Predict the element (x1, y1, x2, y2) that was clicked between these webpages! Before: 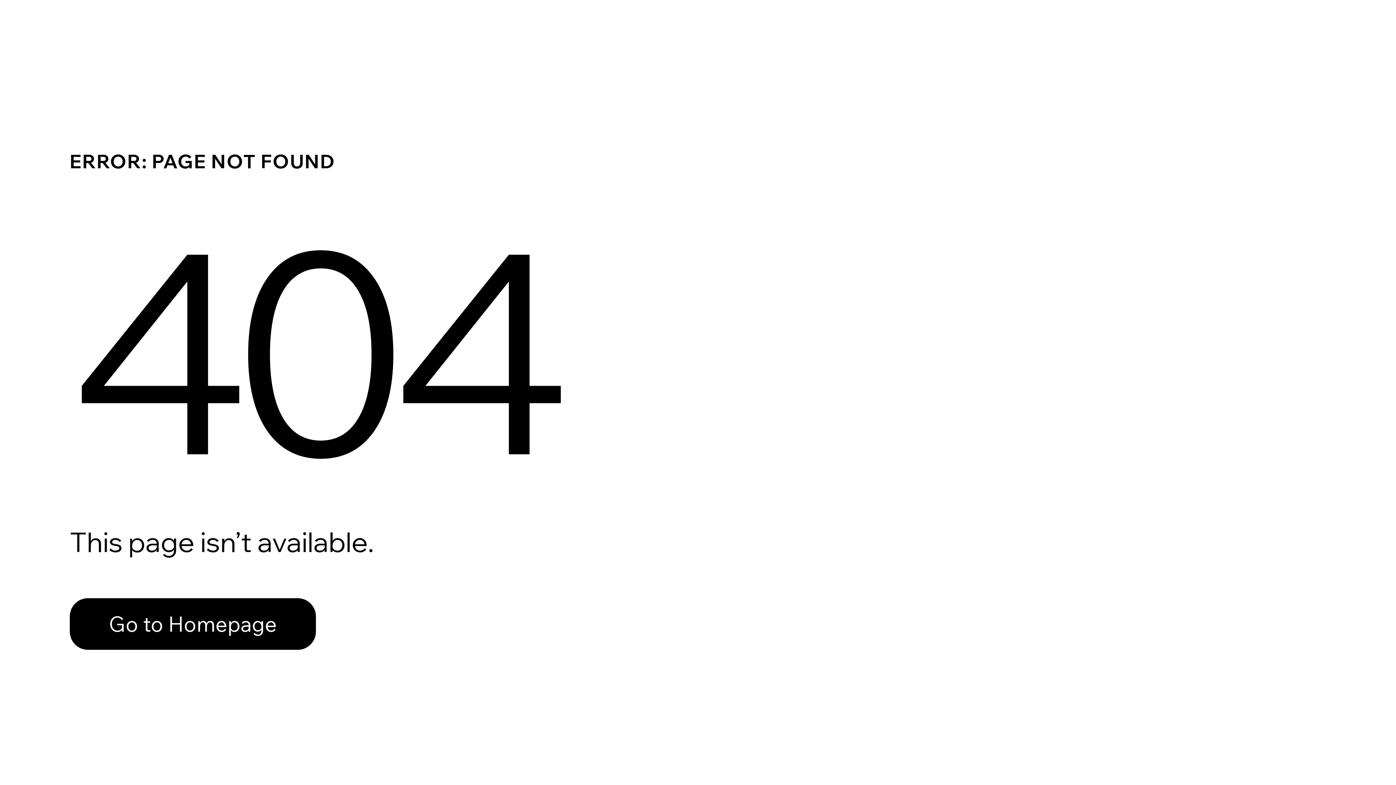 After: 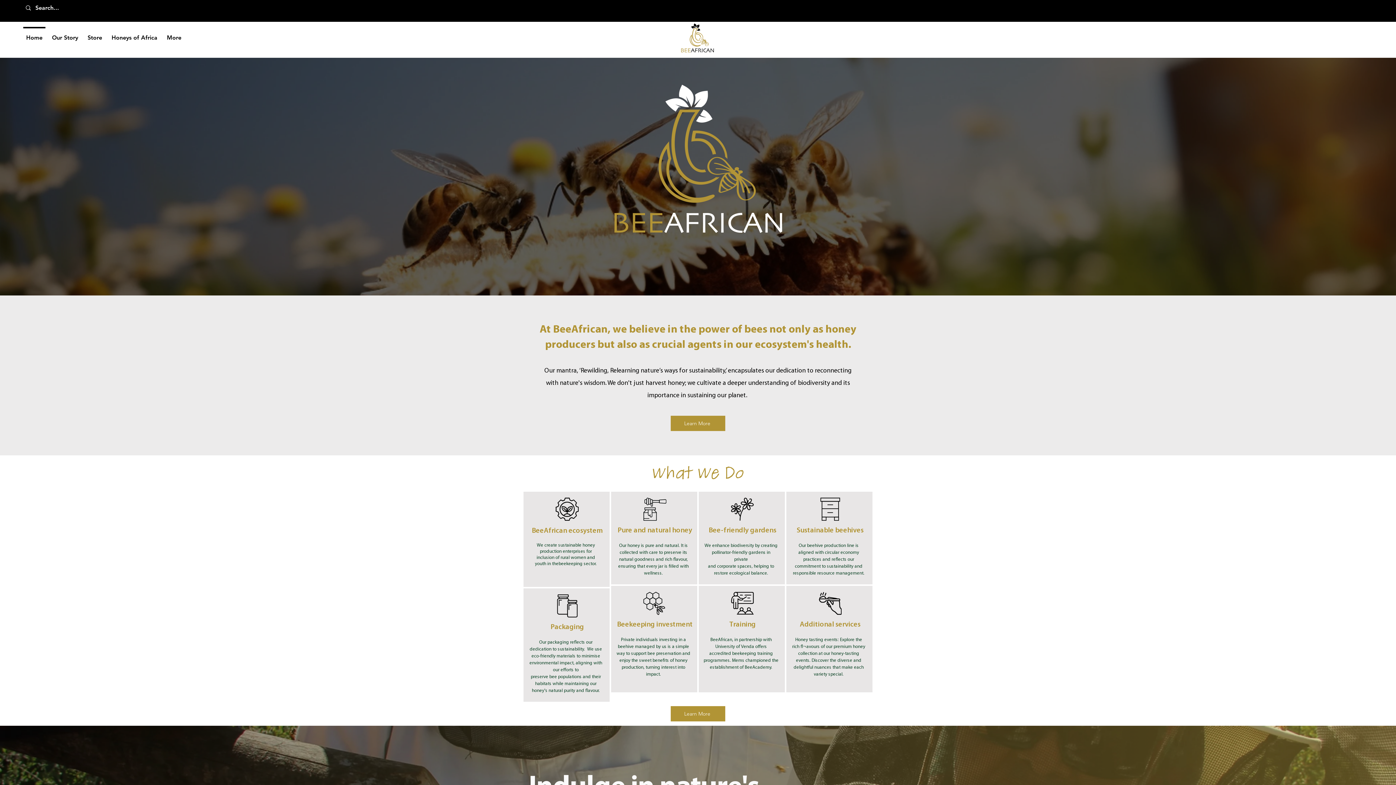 Action: bbox: (69, 598, 316, 650) label: Go to Homepage